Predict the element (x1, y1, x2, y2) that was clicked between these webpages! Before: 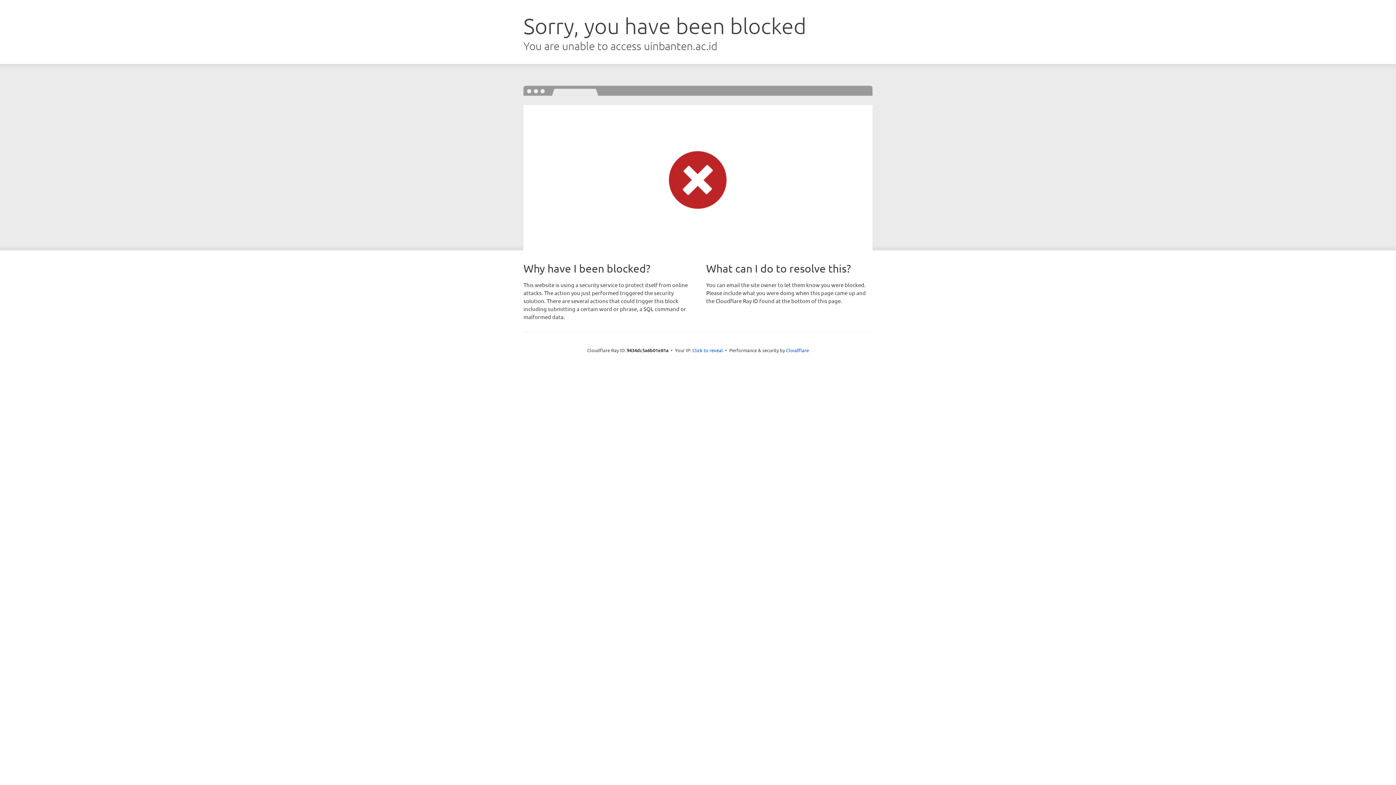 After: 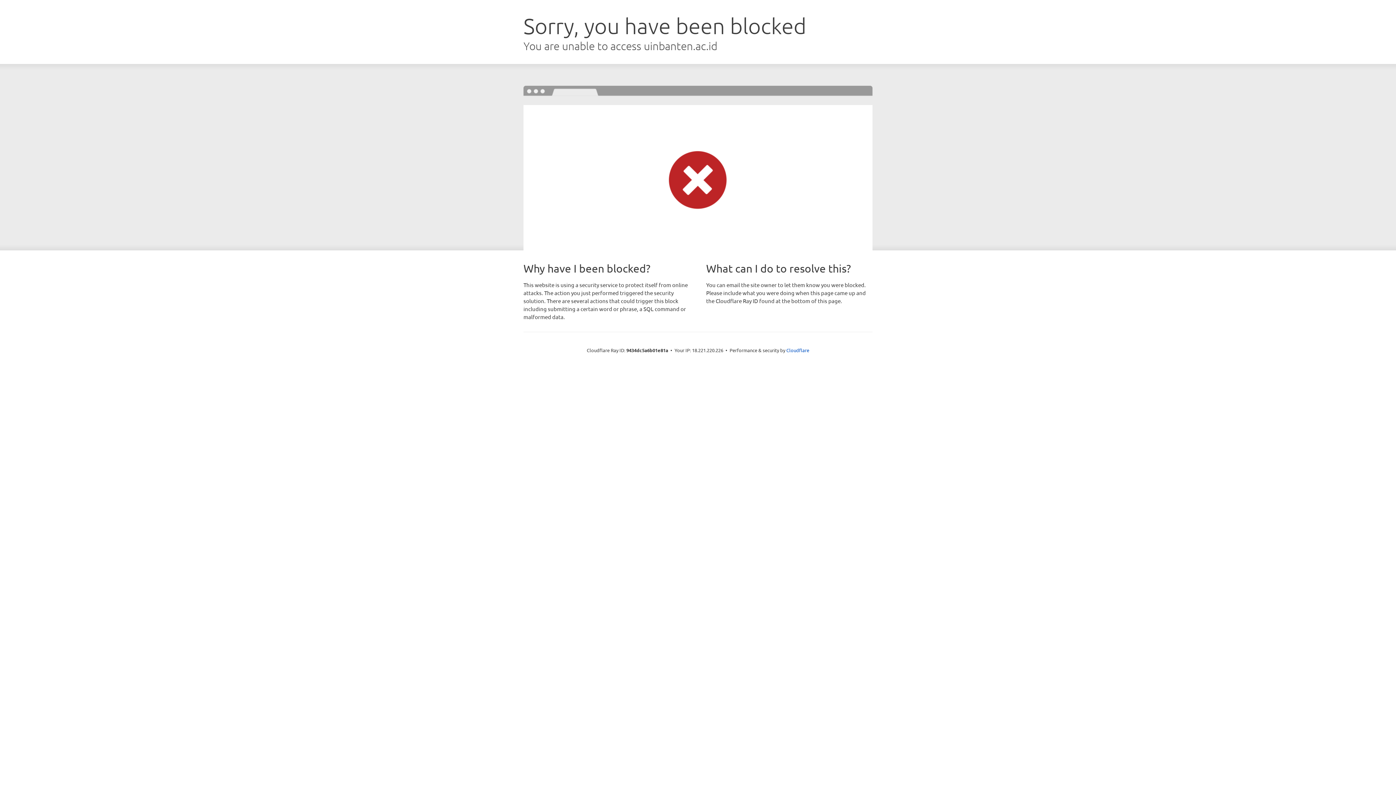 Action: bbox: (692, 346, 723, 353) label: Click to reveal